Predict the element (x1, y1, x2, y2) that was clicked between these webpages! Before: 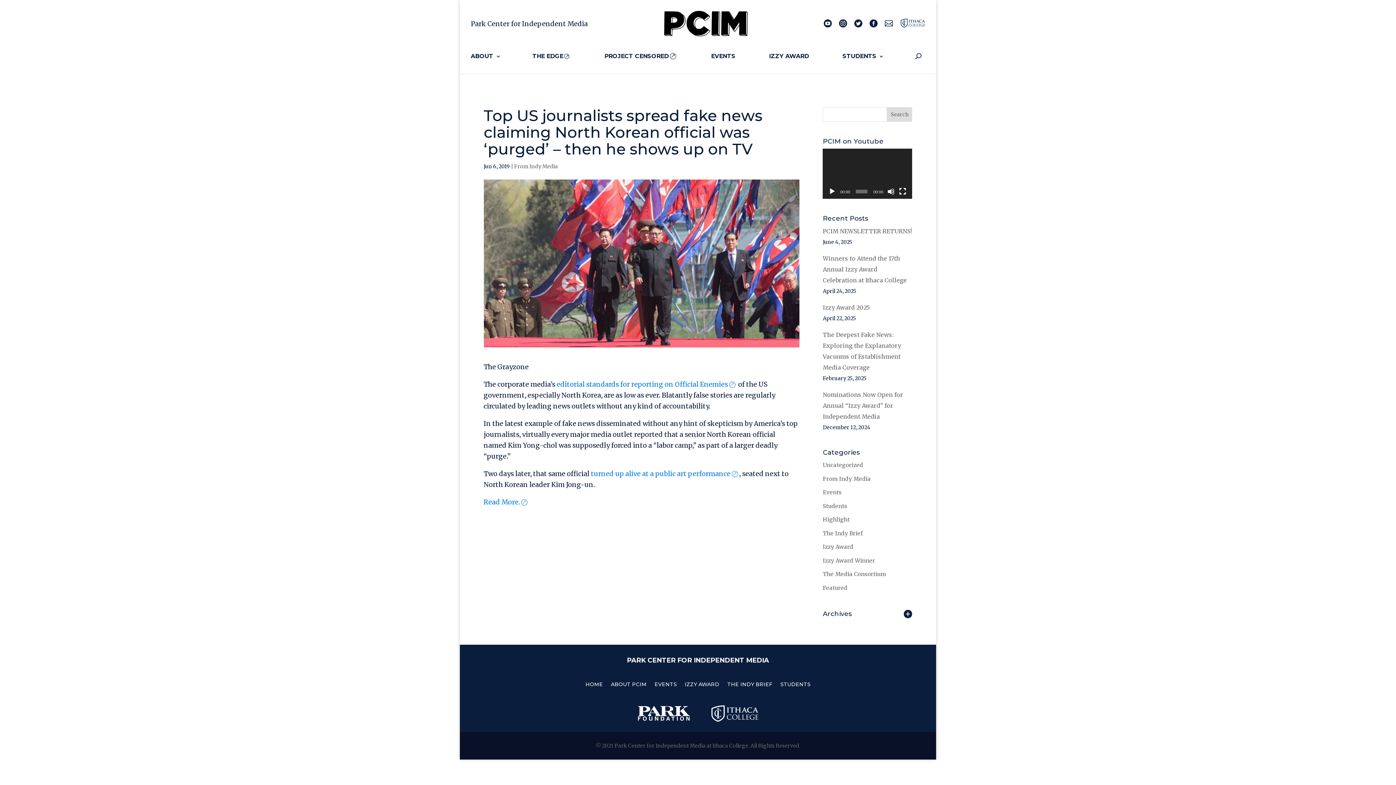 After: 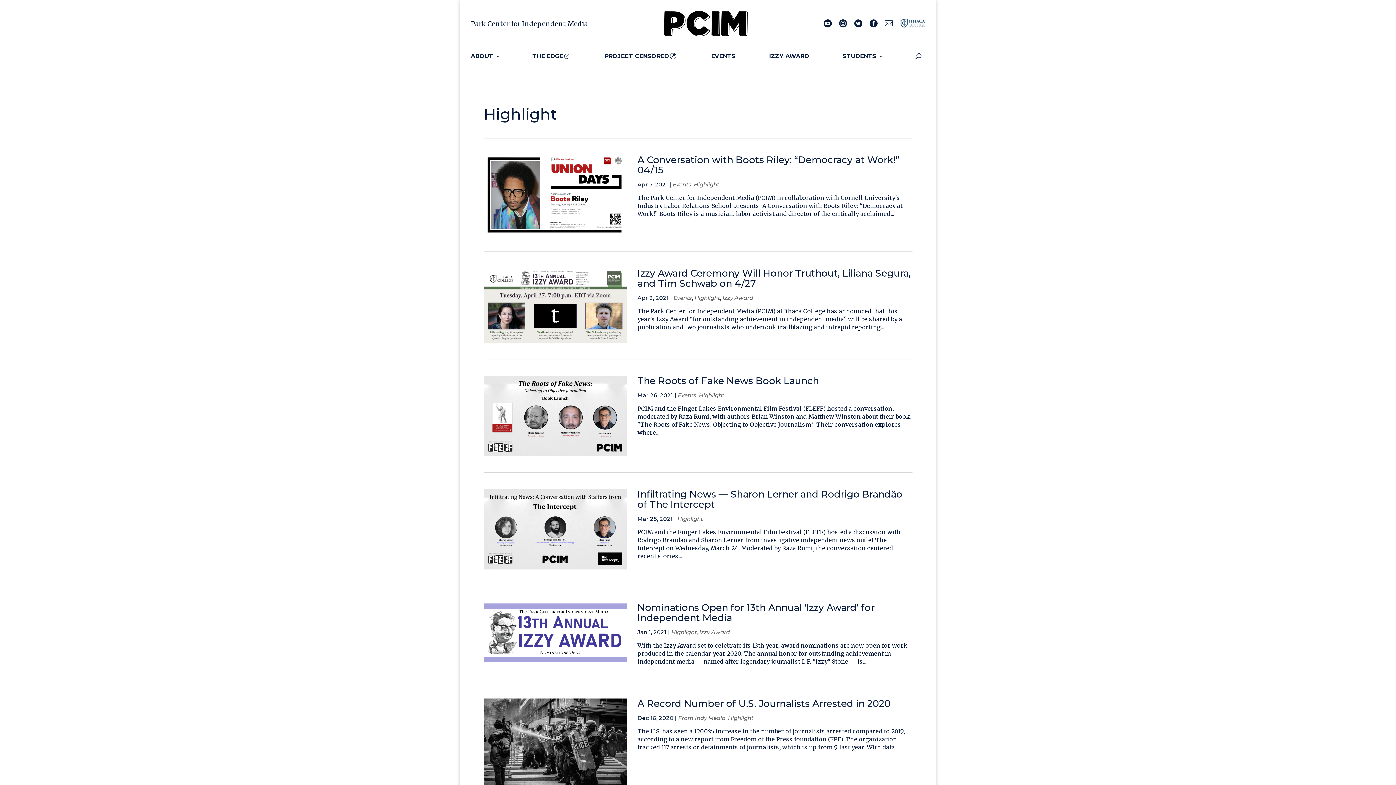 Action: bbox: (823, 516, 849, 523) label: Highlight